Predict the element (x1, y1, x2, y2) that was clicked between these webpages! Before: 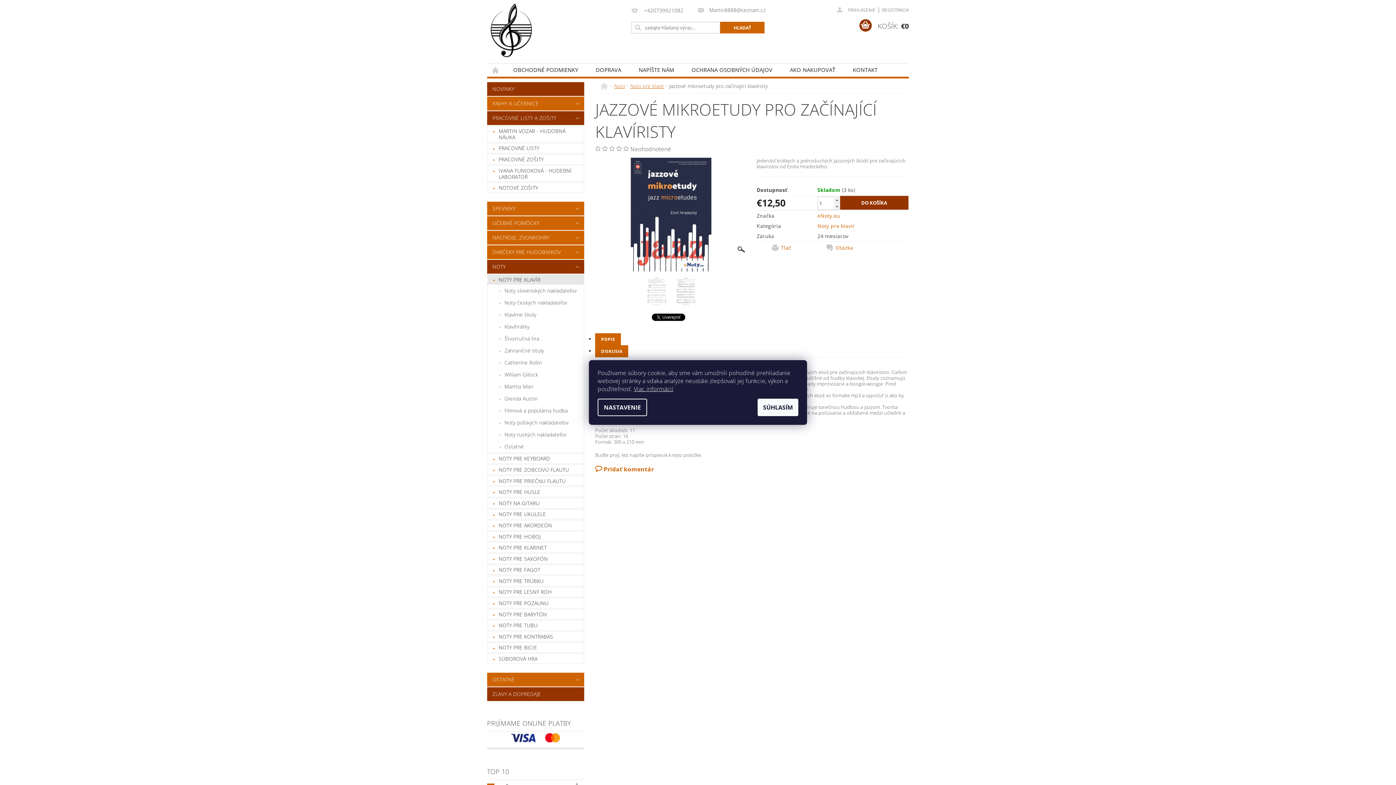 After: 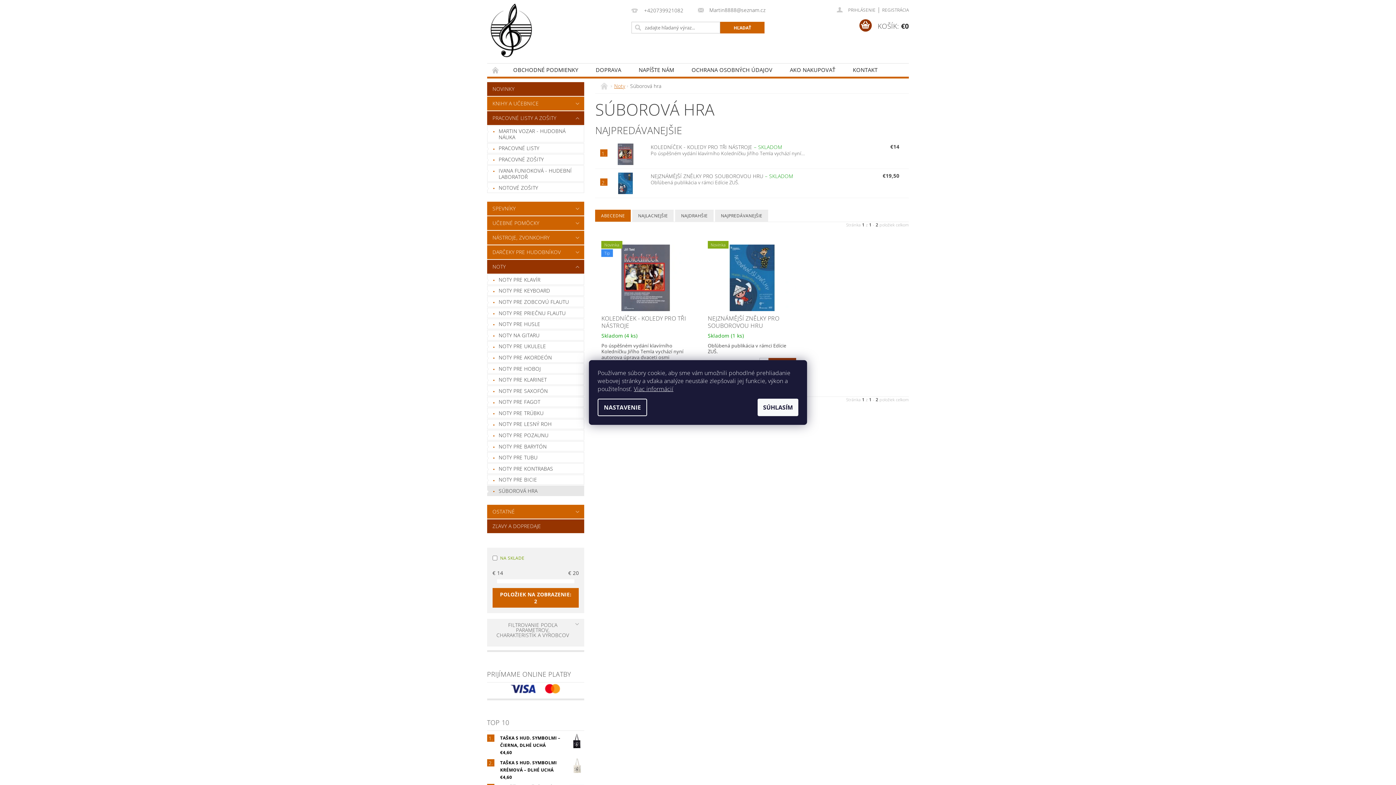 Action: bbox: (487, 654, 584, 663) label: SÚBOROVÁ HRA